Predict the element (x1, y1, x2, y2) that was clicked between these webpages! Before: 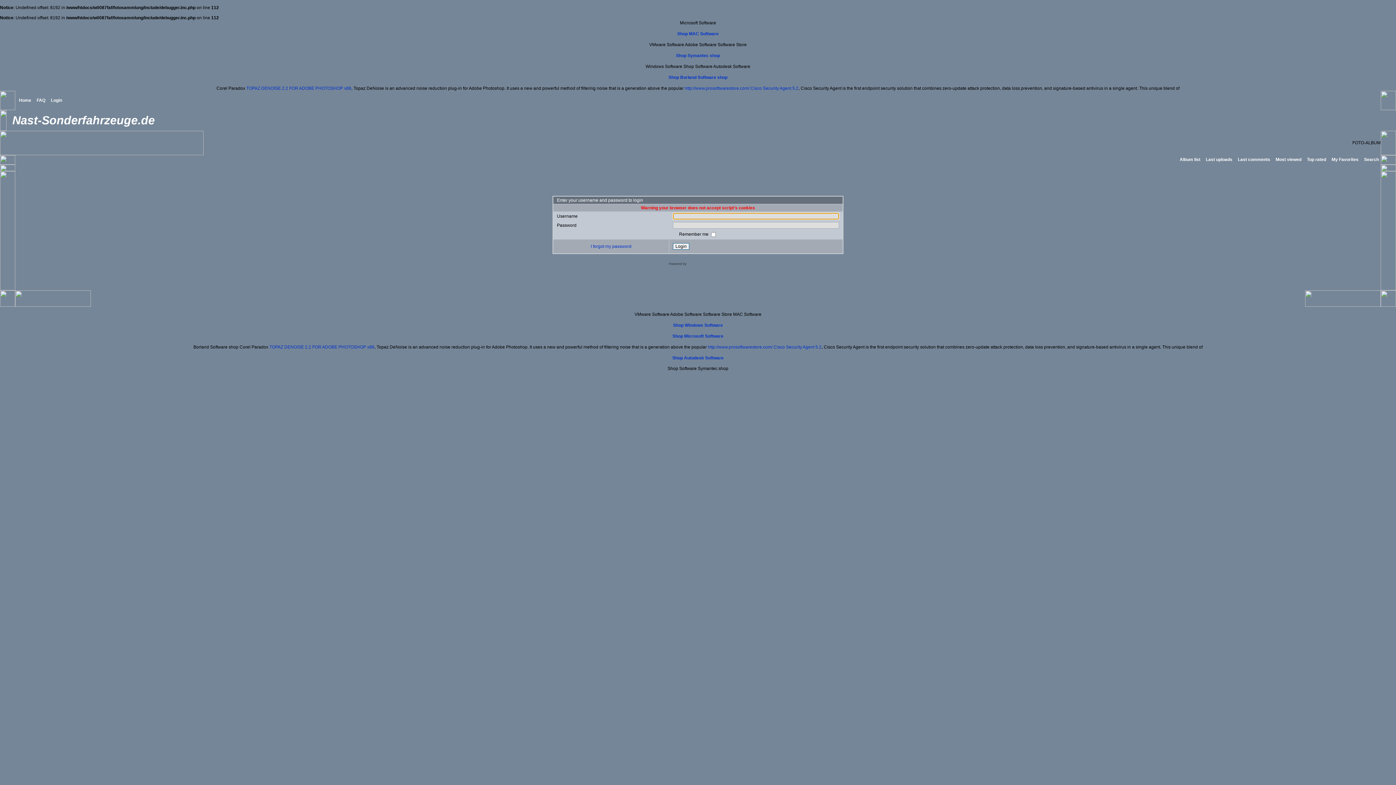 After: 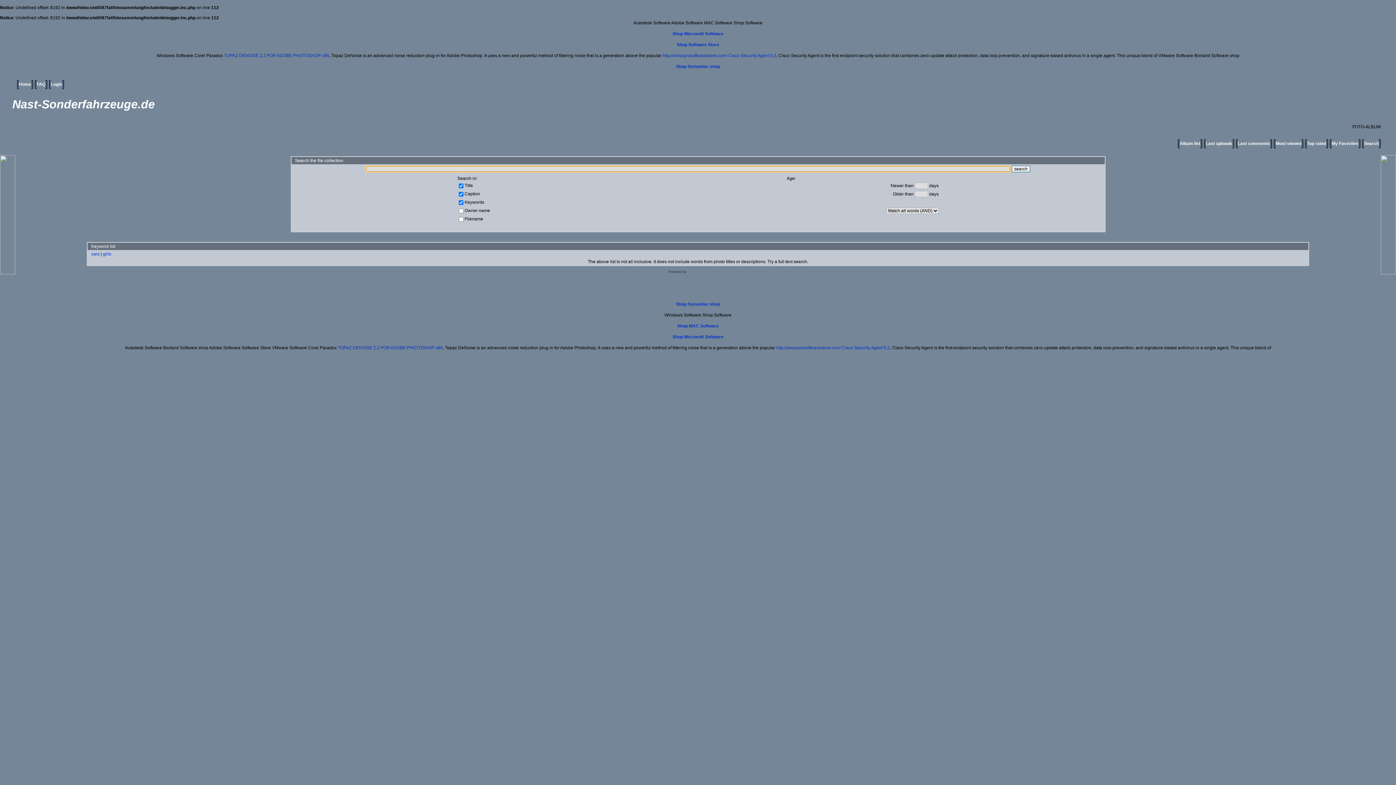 Action: bbox: (1364, 156, 1379, 162) label: Search